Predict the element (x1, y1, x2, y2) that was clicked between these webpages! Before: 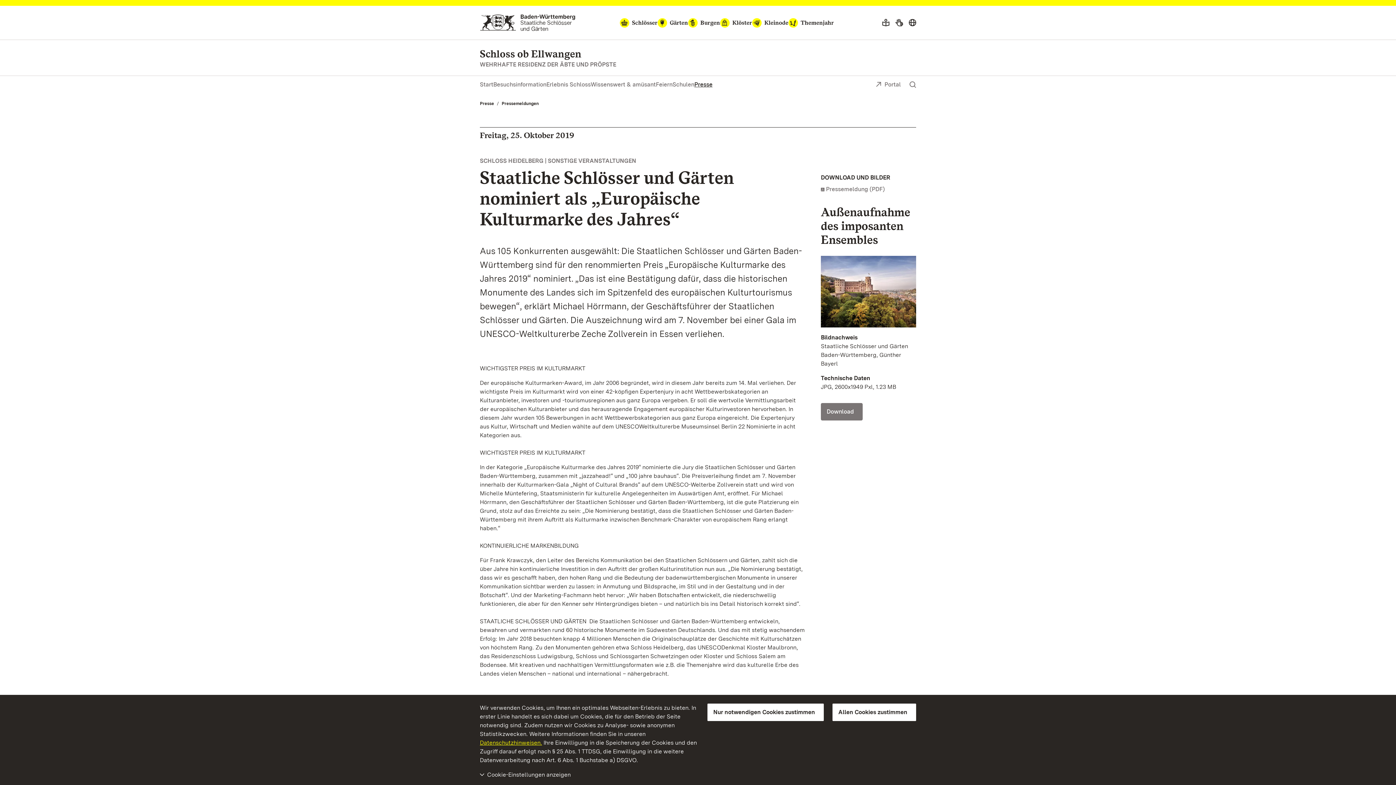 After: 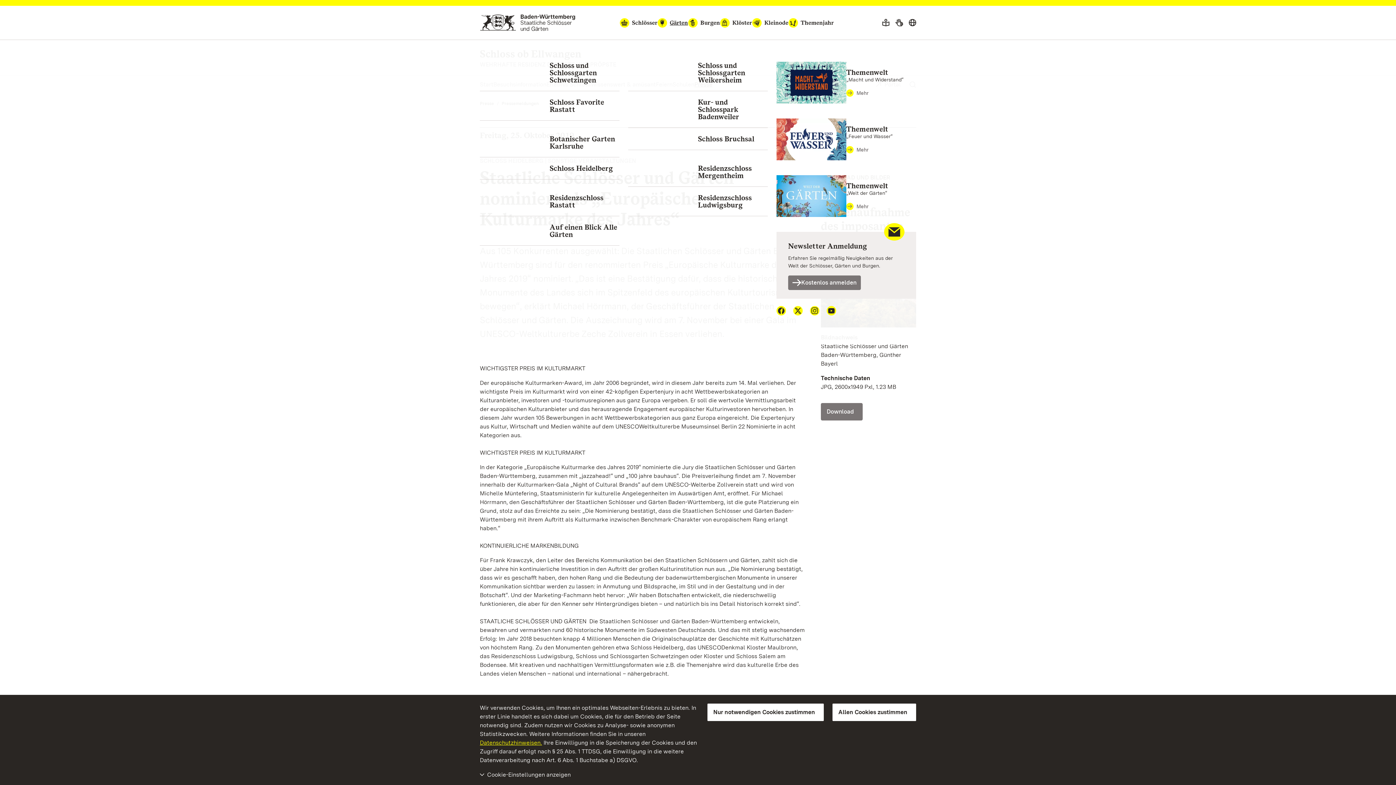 Action: label: Gärten bbox: (657, 18, 688, 27)